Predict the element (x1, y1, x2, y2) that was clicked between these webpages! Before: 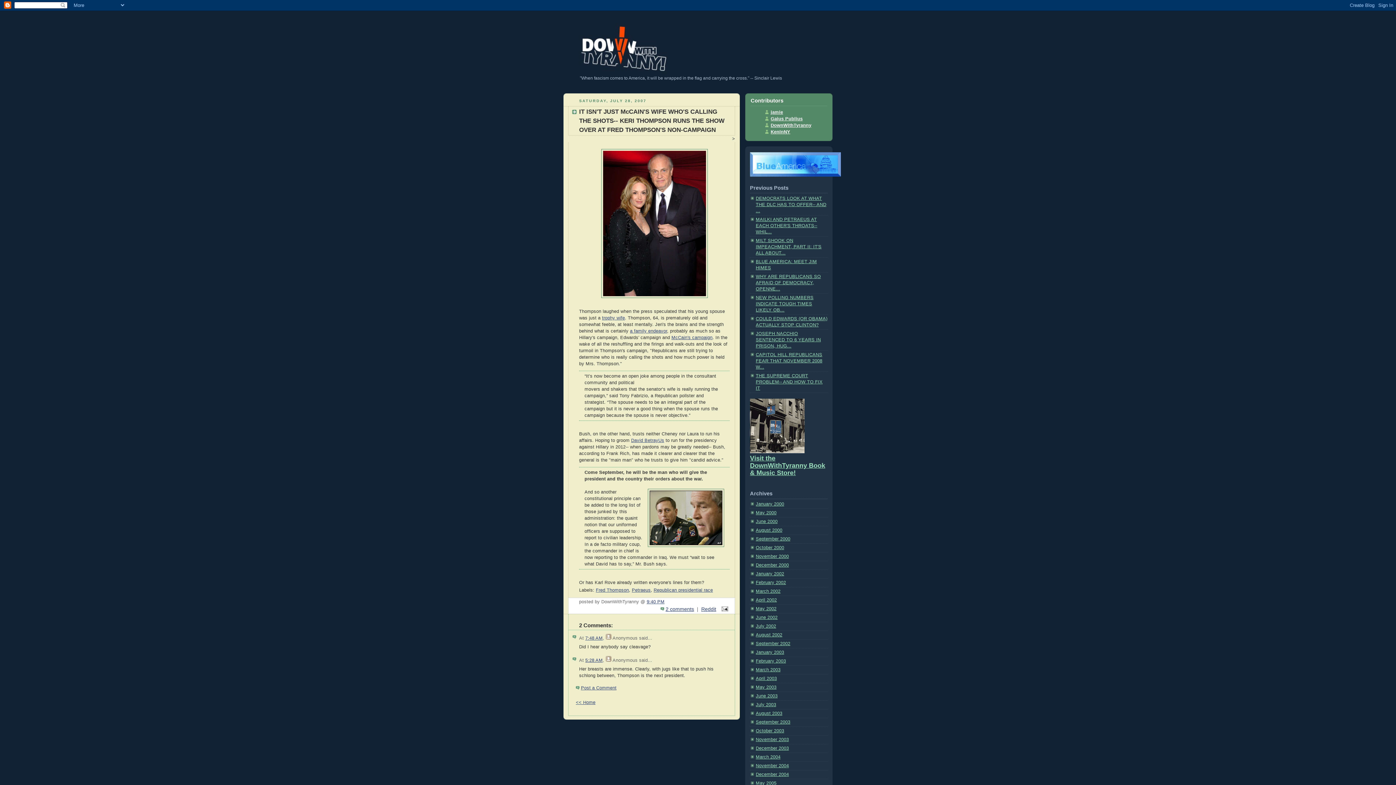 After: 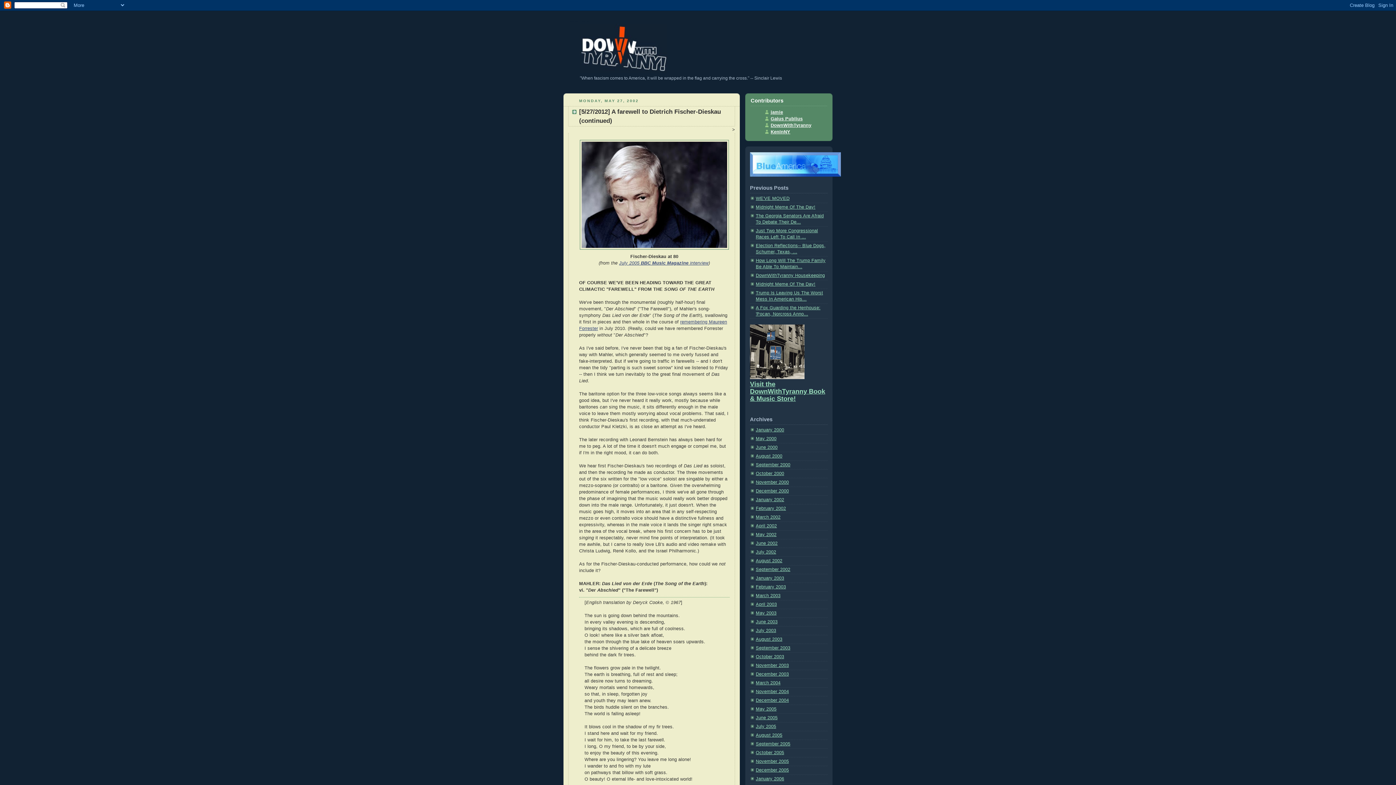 Action: bbox: (756, 606, 776, 611) label: May 2002